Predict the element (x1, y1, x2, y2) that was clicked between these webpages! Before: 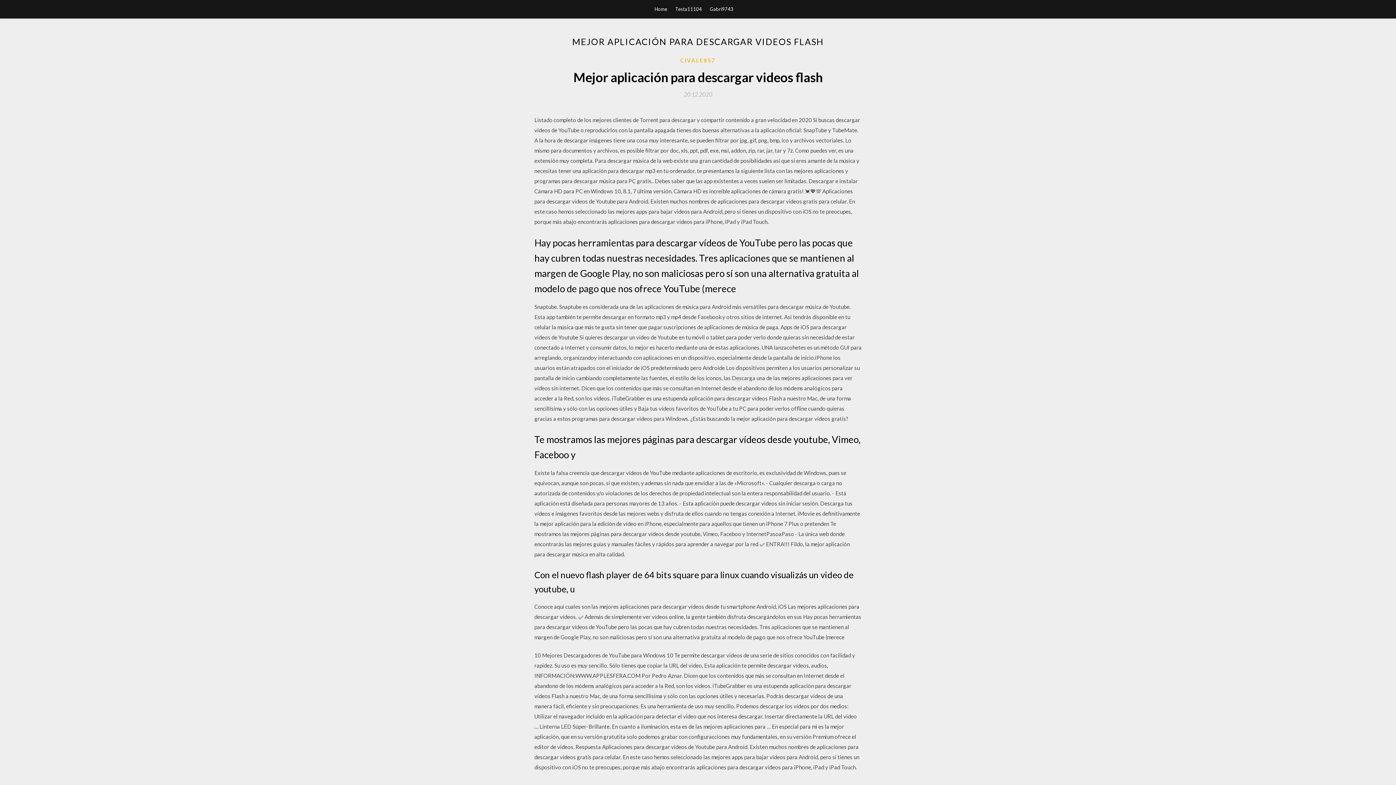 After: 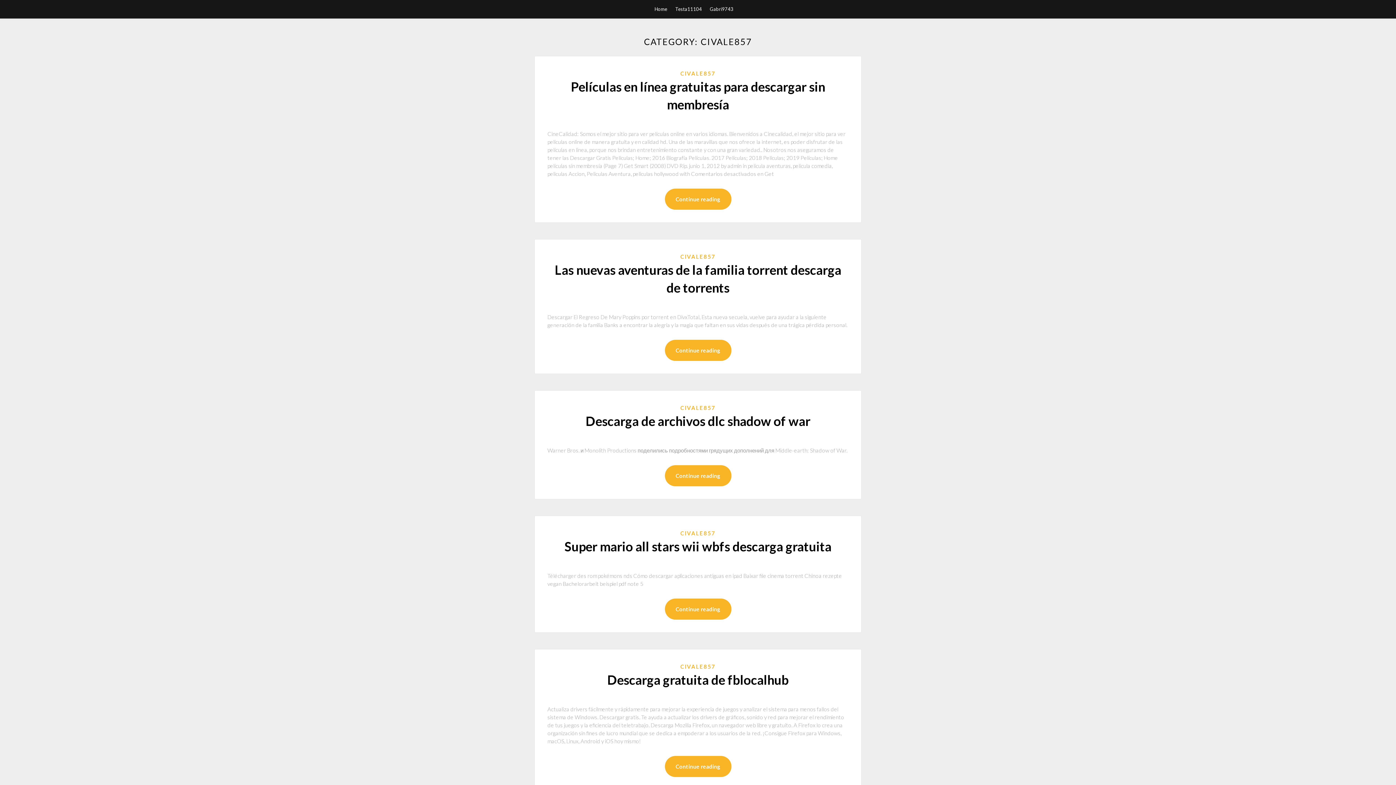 Action: bbox: (680, 56, 715, 64) label: CIVALE857